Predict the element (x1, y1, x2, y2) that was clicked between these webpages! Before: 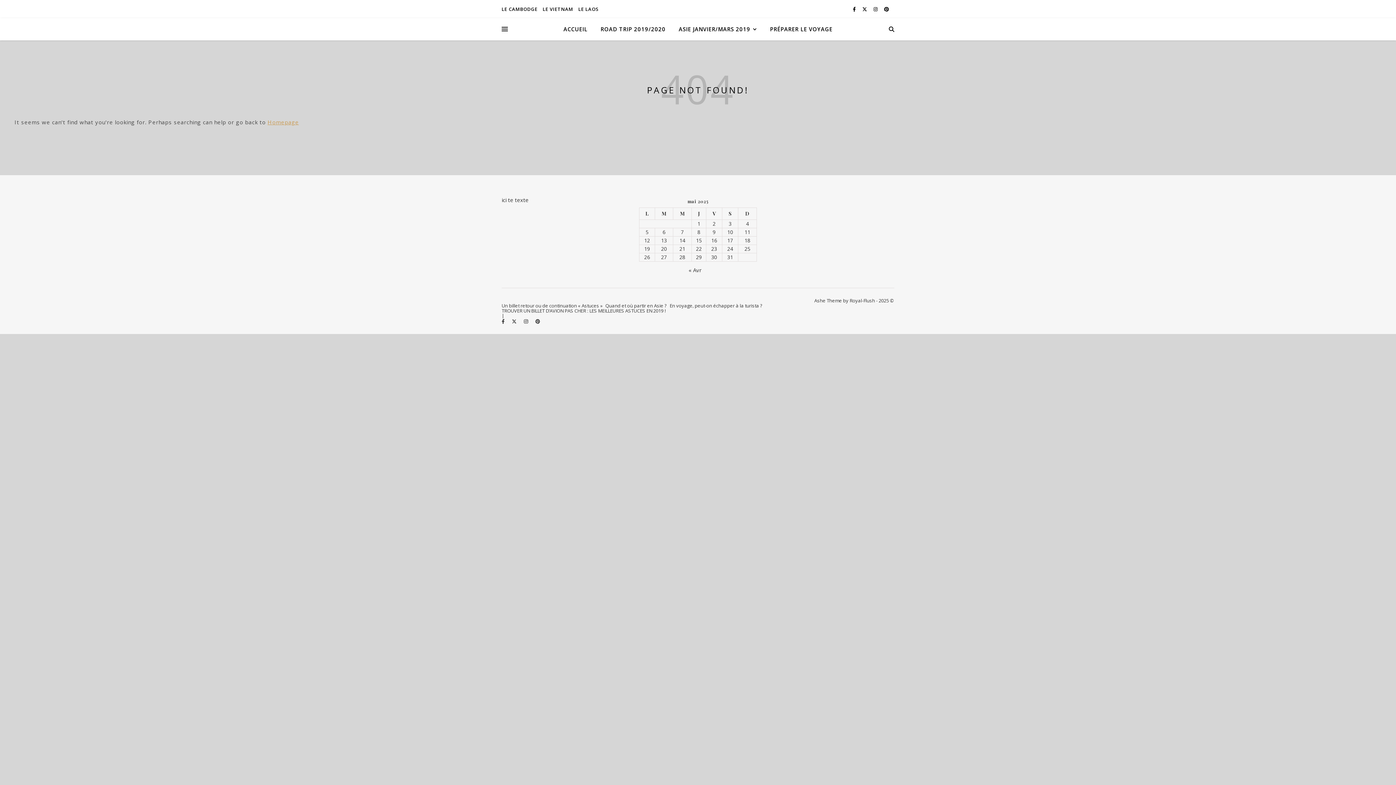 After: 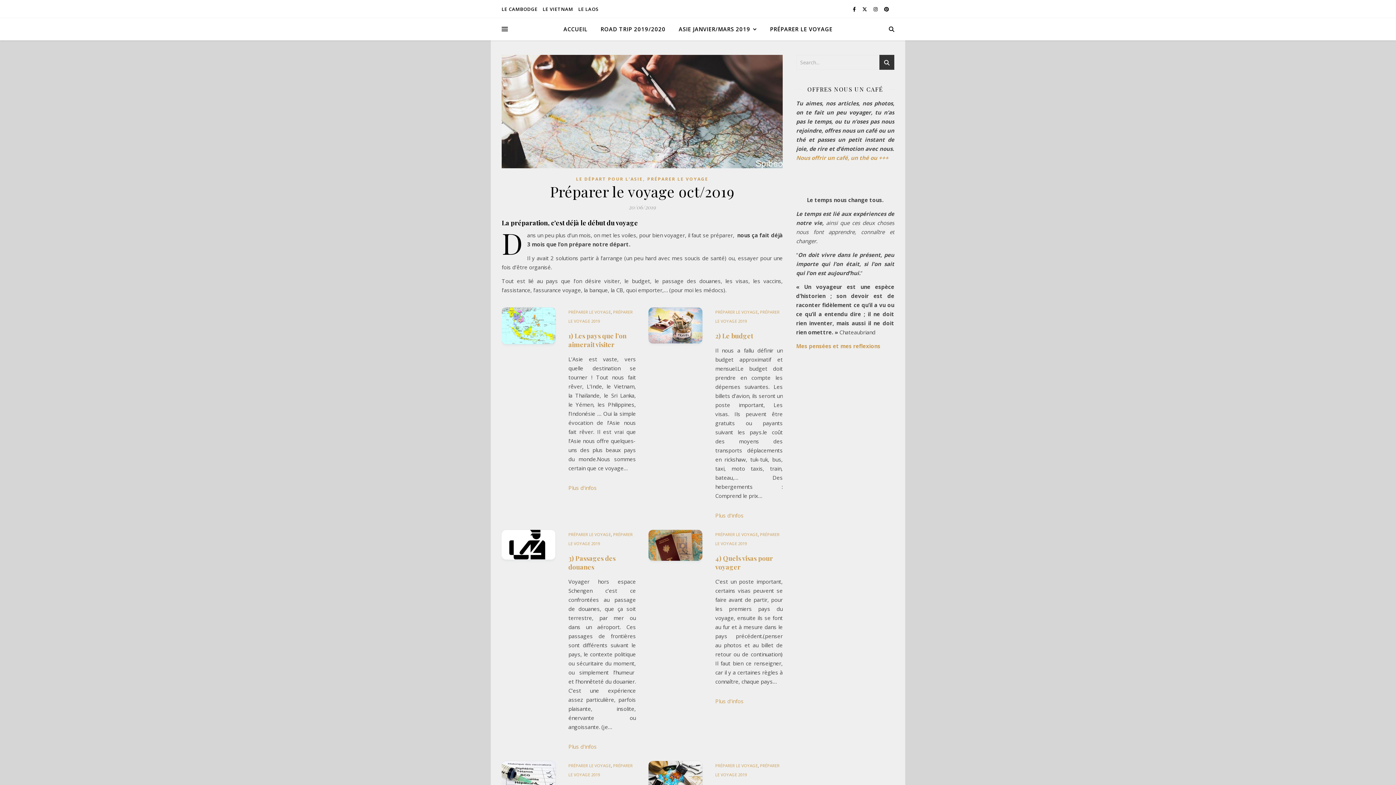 Action: bbox: (764, 18, 832, 40) label: PRÉPARER LE VOYAGE